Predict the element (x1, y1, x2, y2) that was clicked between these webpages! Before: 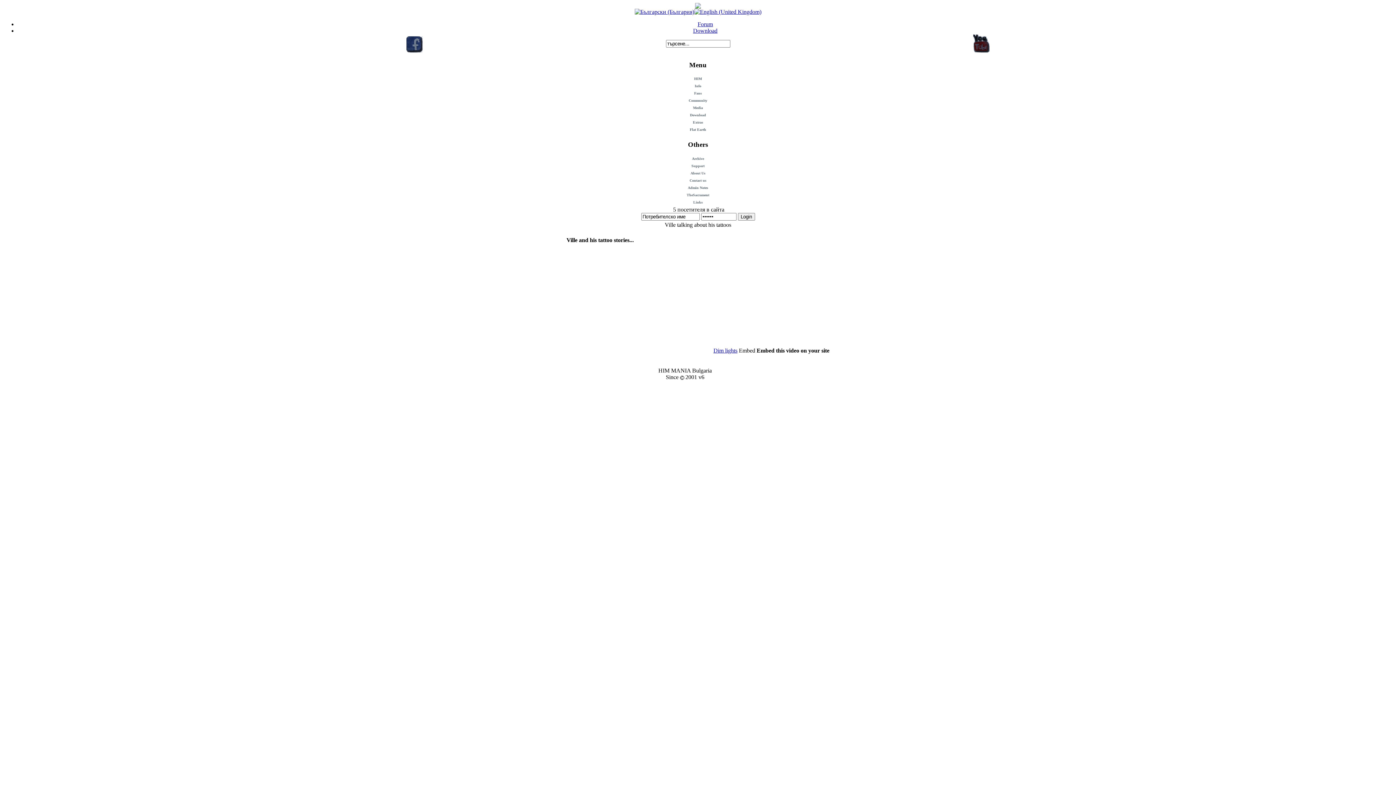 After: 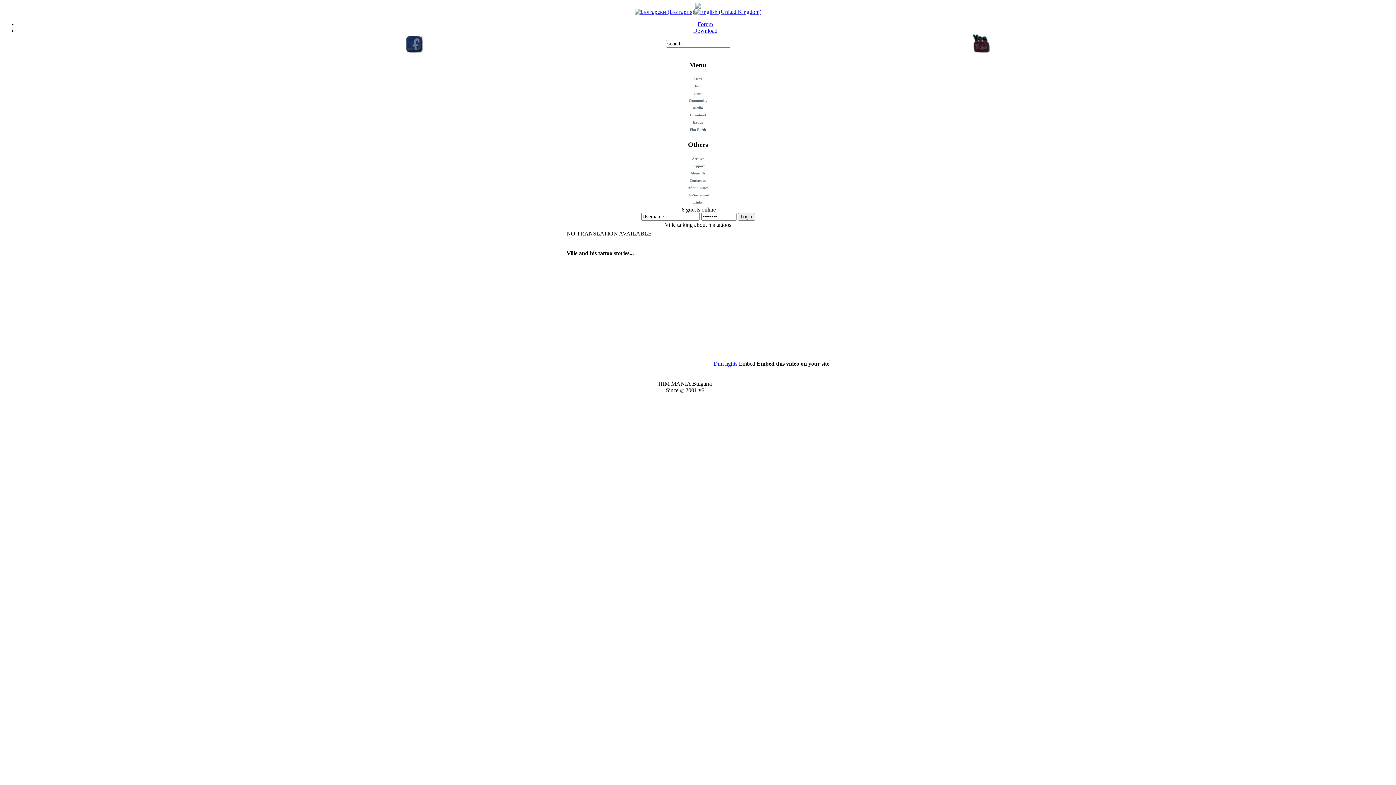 Action: bbox: (694, 8, 761, 14)